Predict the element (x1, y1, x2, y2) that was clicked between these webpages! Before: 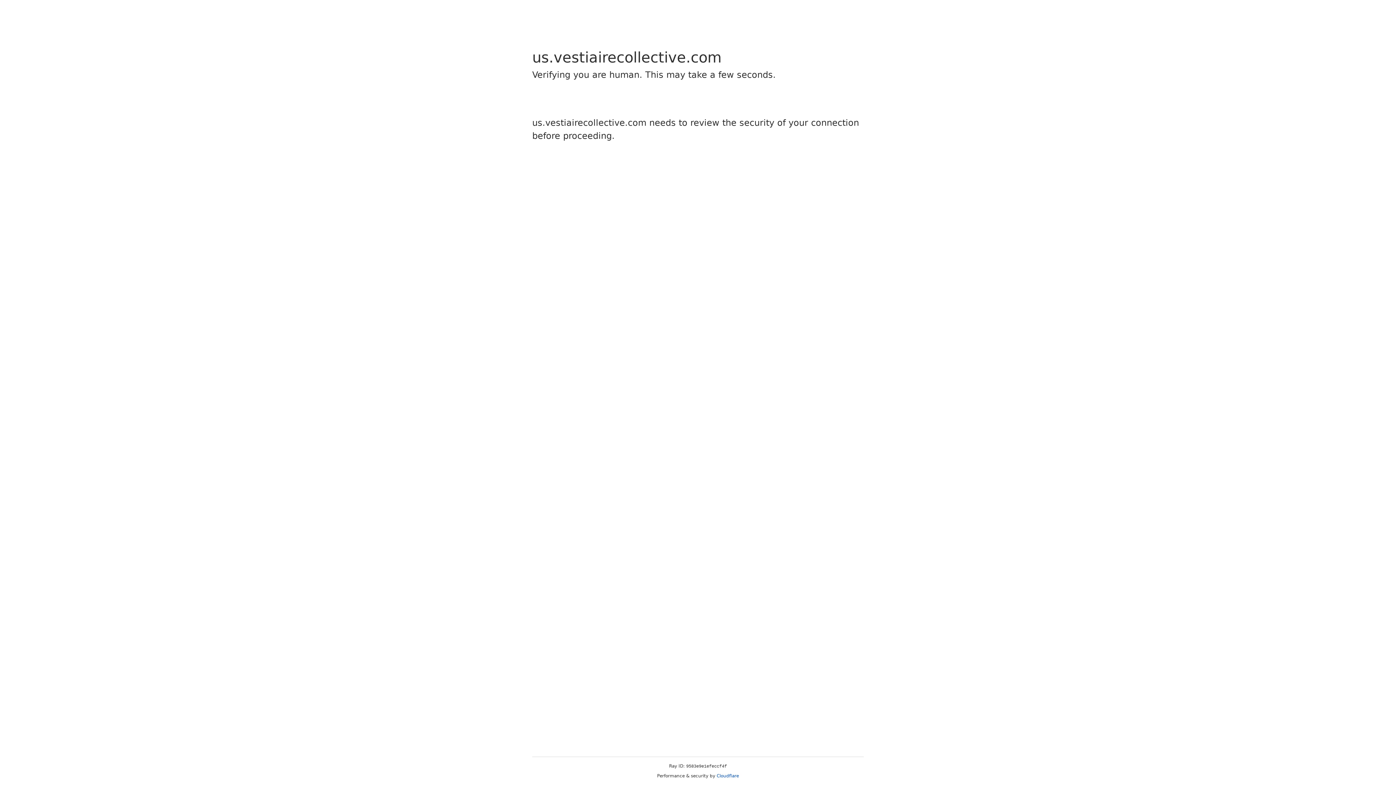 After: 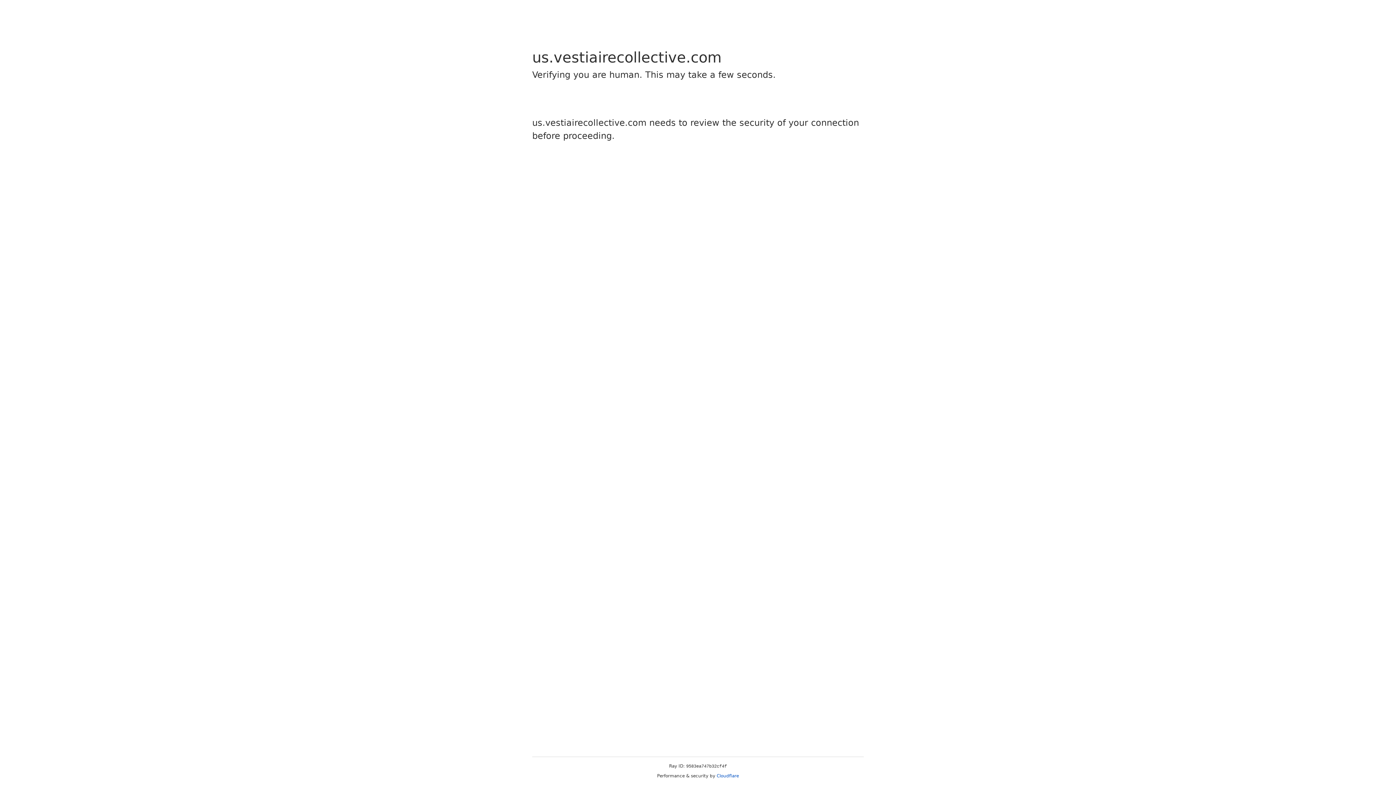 Action: bbox: (716, 773, 739, 778) label: Cloudflare